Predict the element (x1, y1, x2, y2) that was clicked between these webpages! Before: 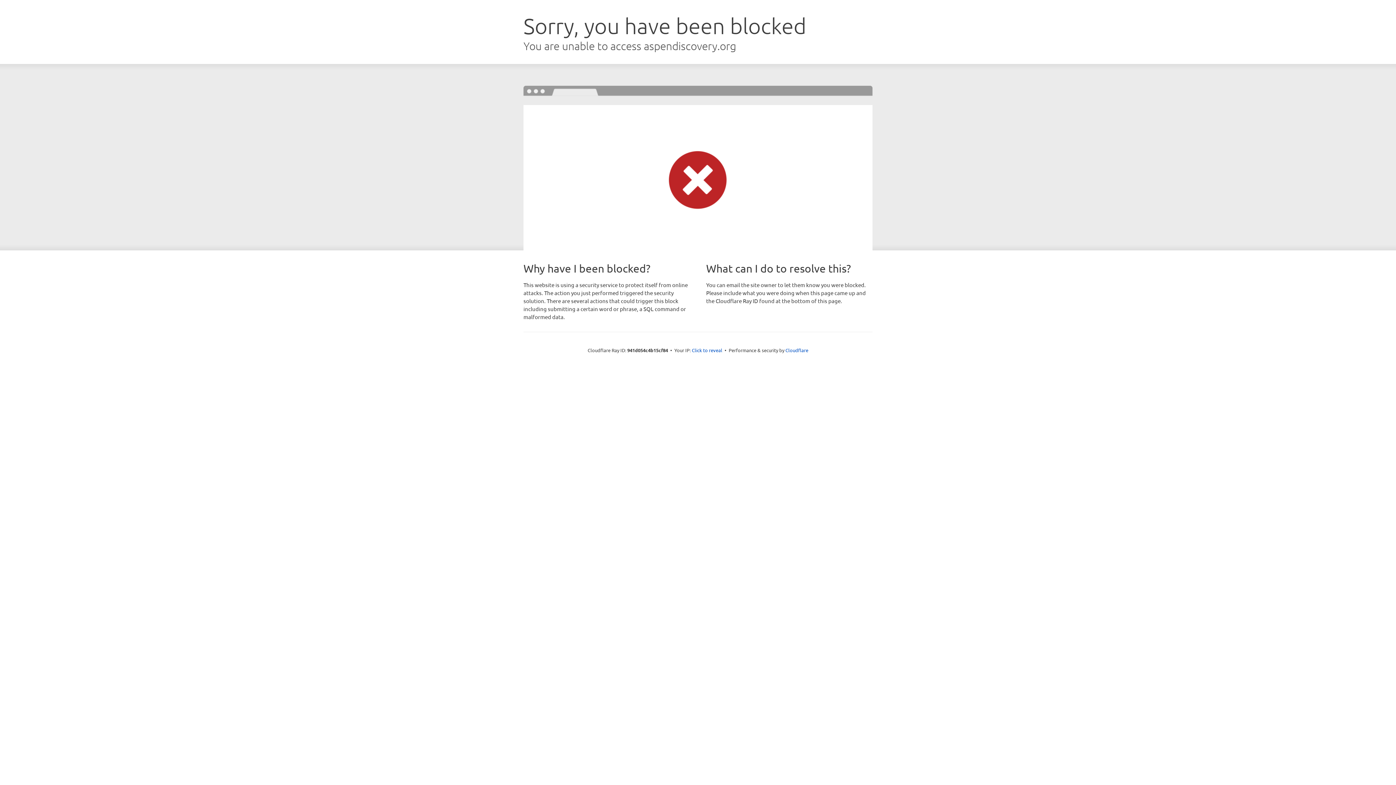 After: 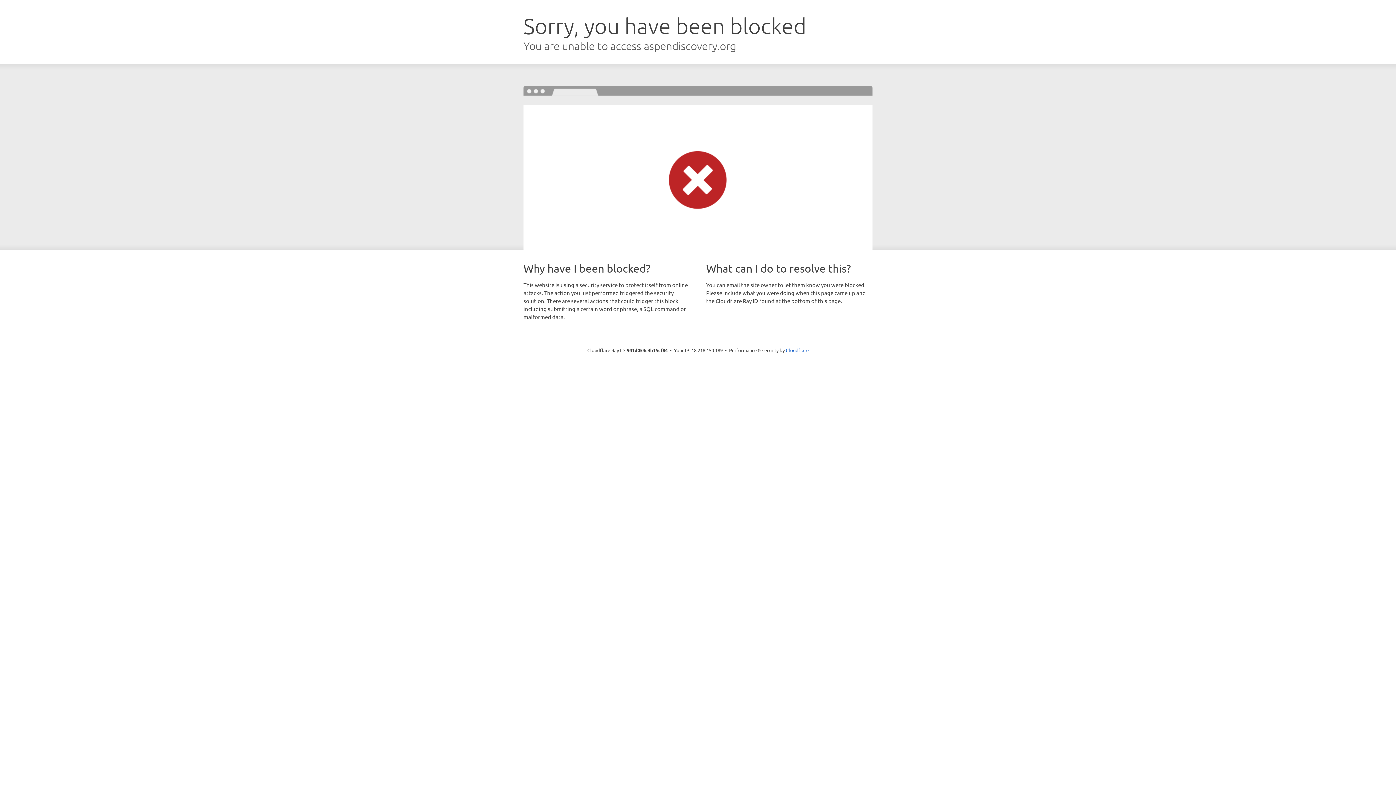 Action: bbox: (692, 346, 722, 353) label: Click to reveal